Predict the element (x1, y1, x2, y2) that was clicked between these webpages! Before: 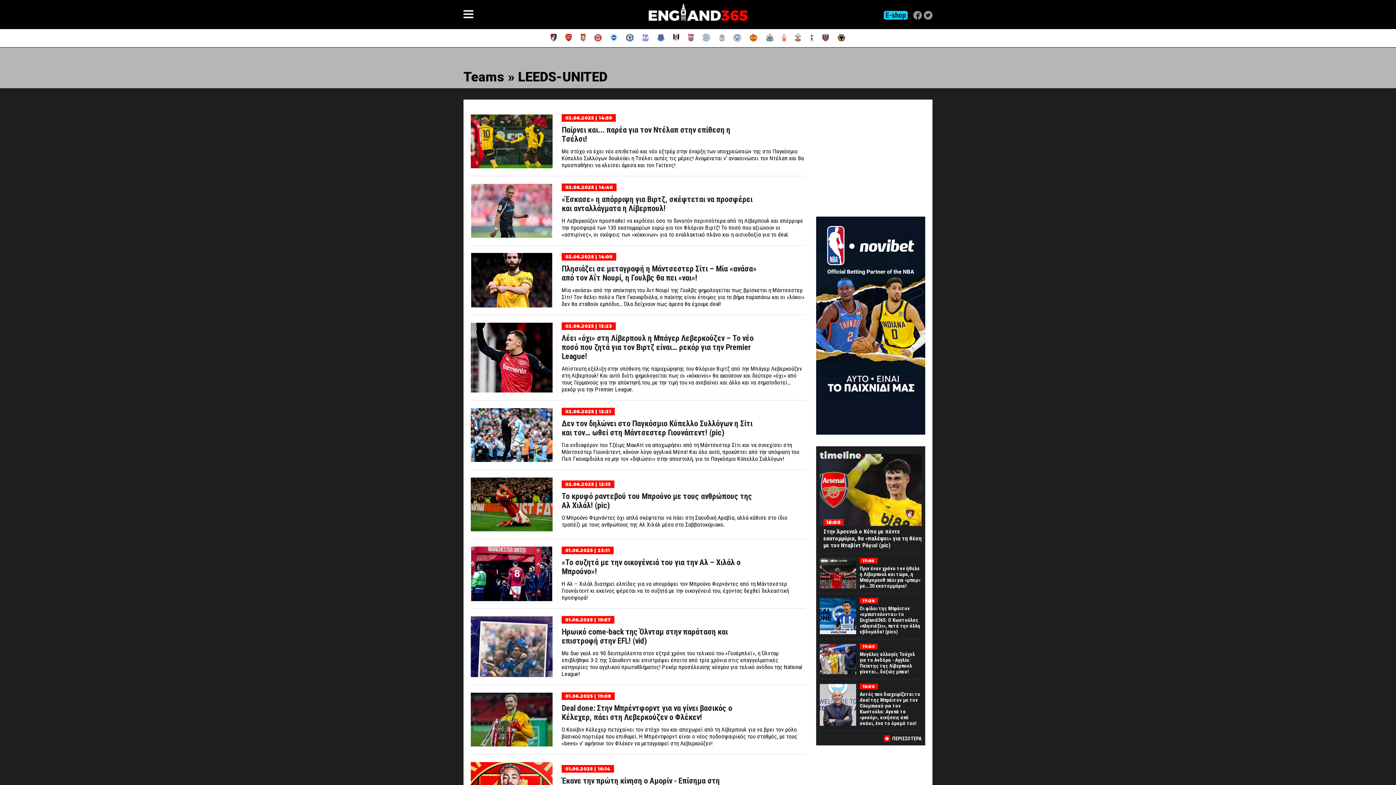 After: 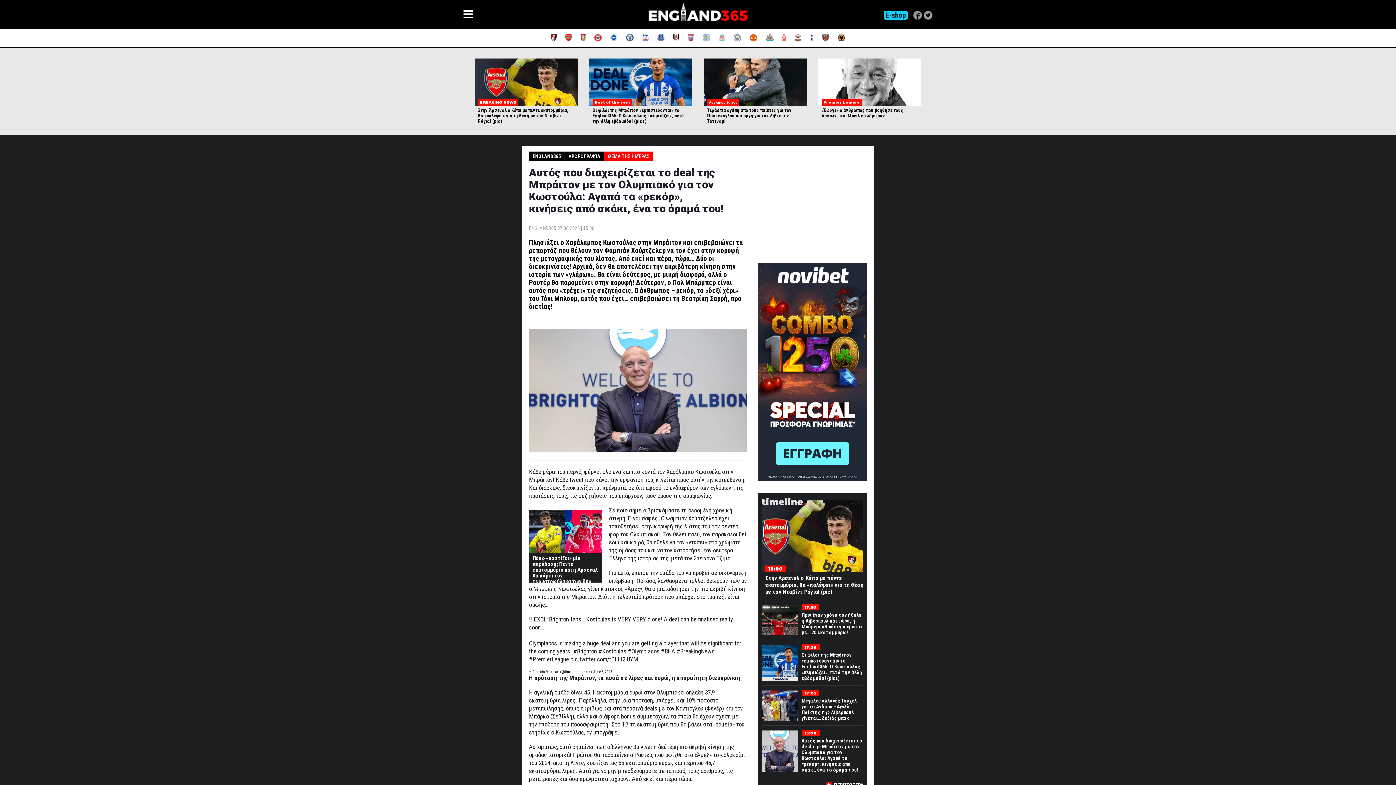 Action: label: Αυτός που διαχειρίζεται το deal της Μπράιτον με τον Ολυμπιακό για τον Κωστούλα: Αγαπά τα «ρεκόρ», κινήσεις από σκάκι, ένα το όραμά του! bbox: (860, 691, 920, 726)